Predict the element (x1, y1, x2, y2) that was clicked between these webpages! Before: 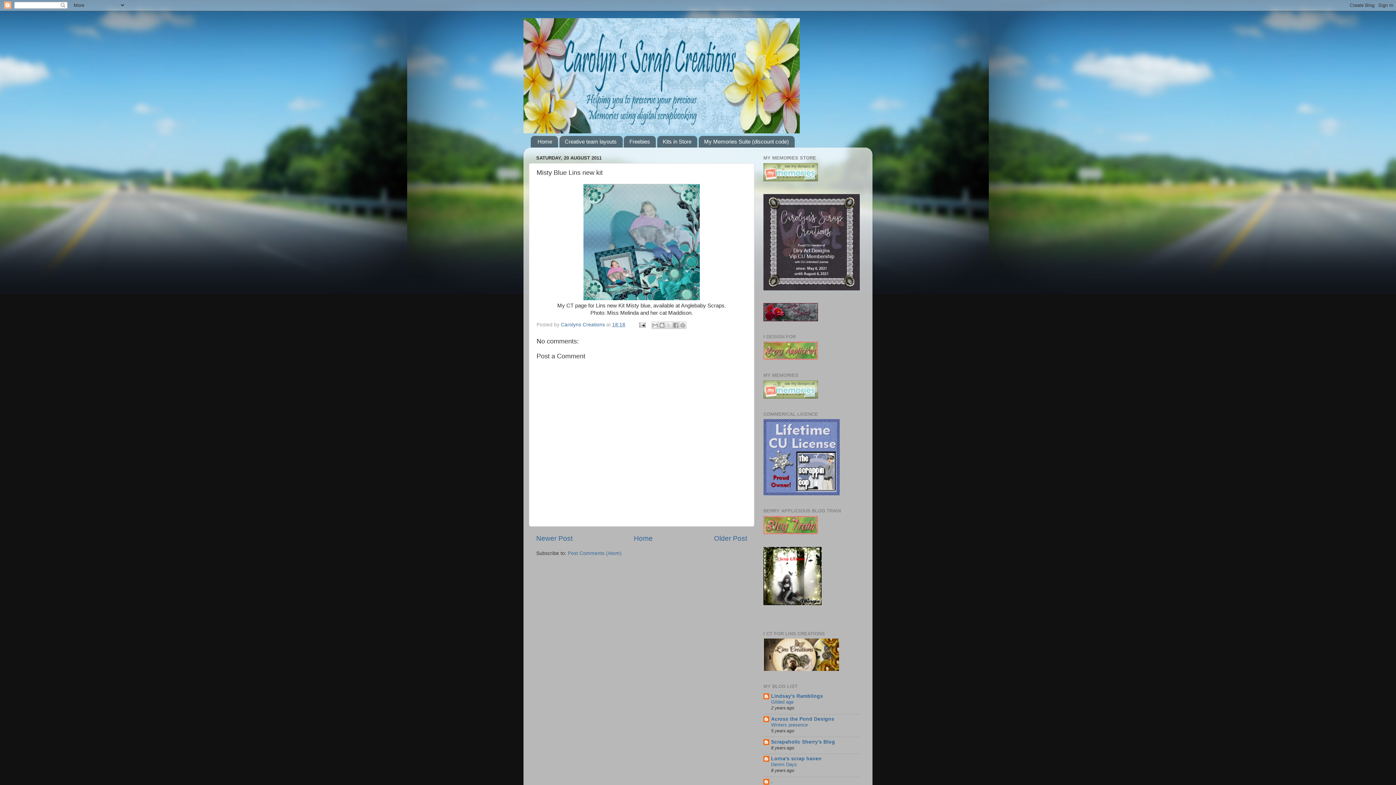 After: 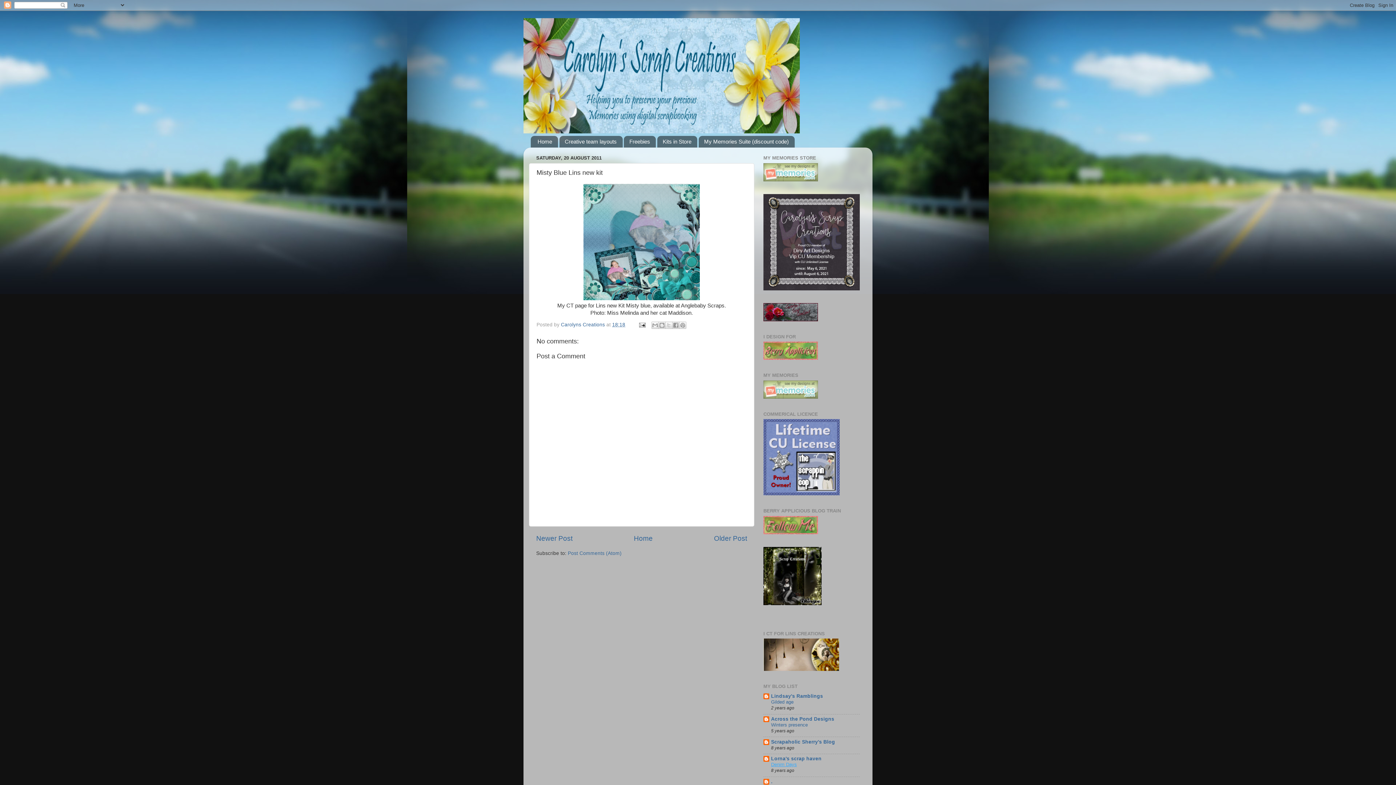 Action: bbox: (771, 762, 797, 767) label: Denim Days